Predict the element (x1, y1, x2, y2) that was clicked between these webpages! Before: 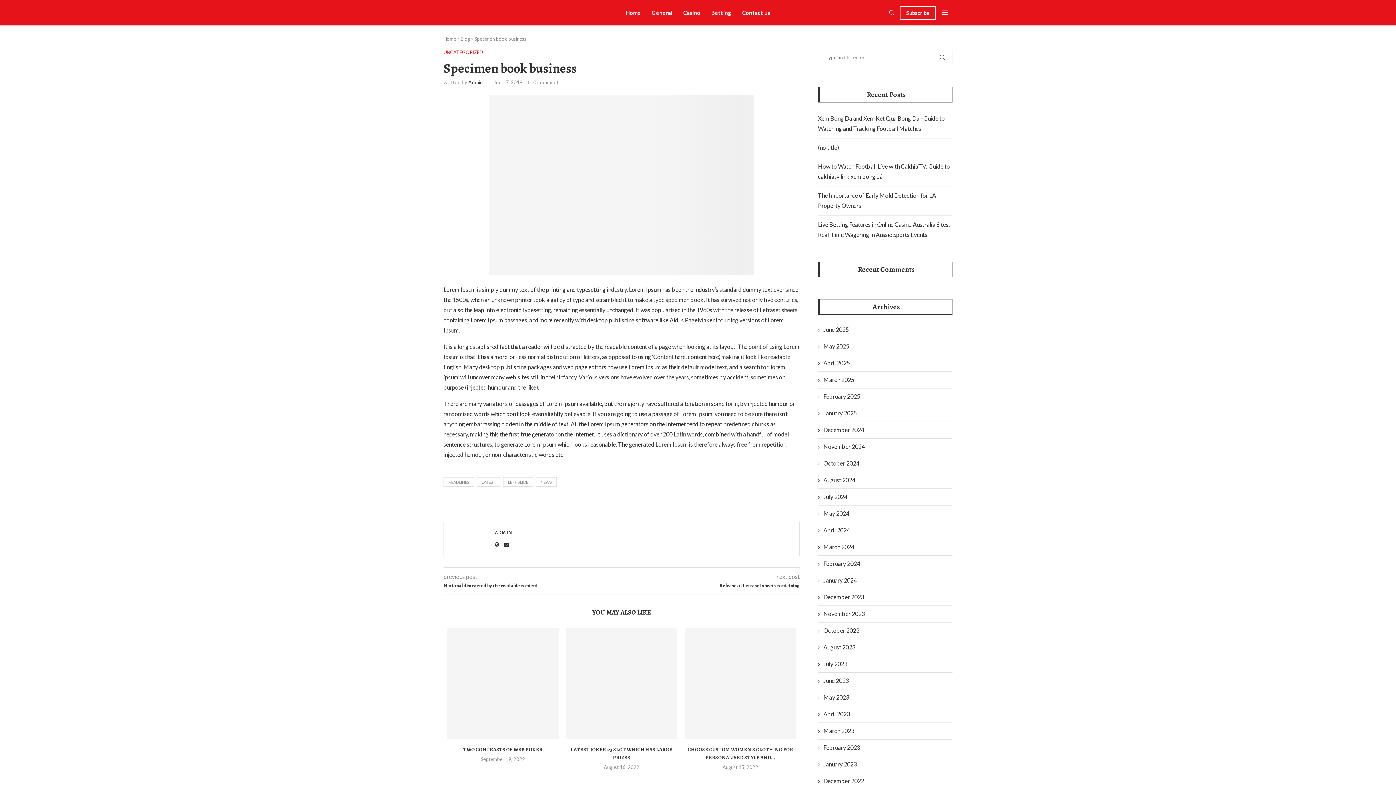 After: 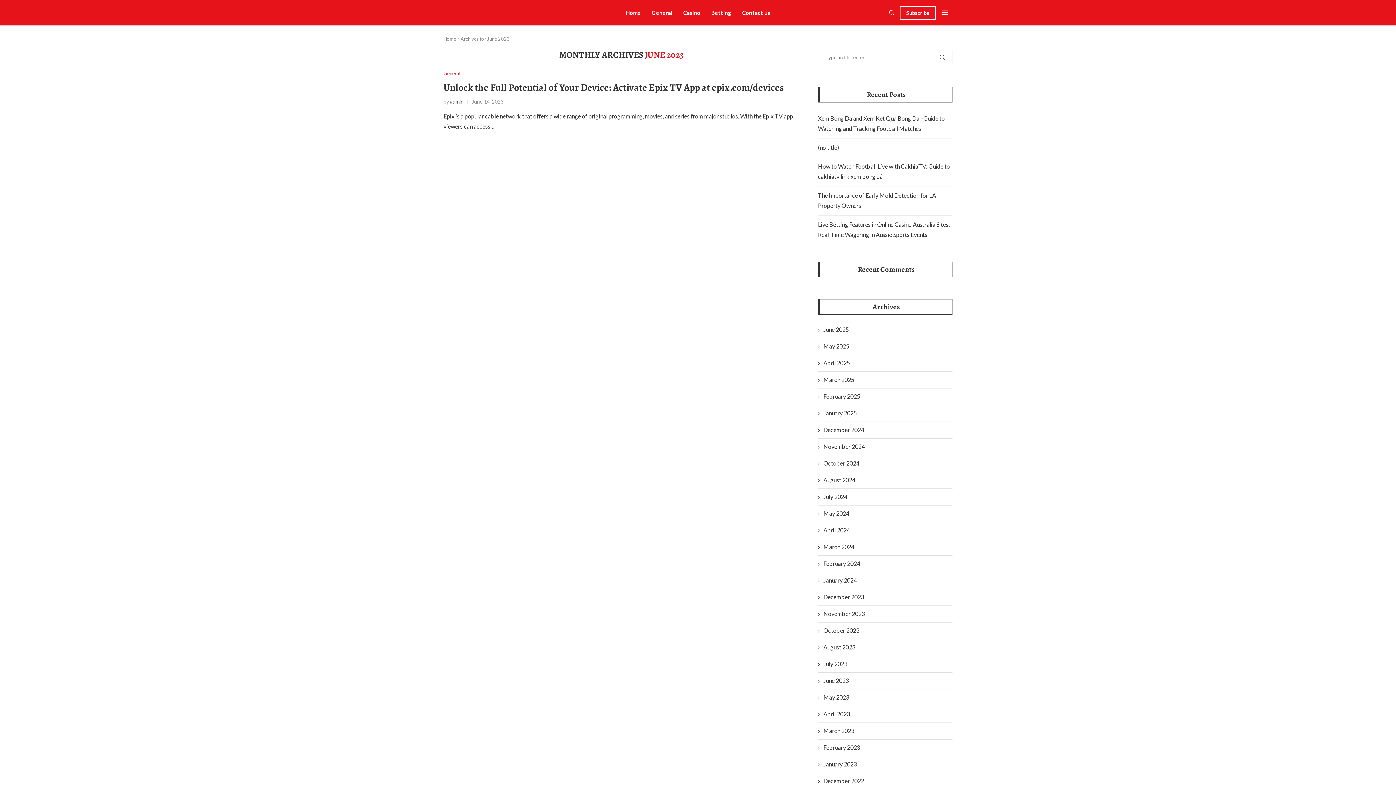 Action: label: June 2023 bbox: (818, 677, 849, 685)